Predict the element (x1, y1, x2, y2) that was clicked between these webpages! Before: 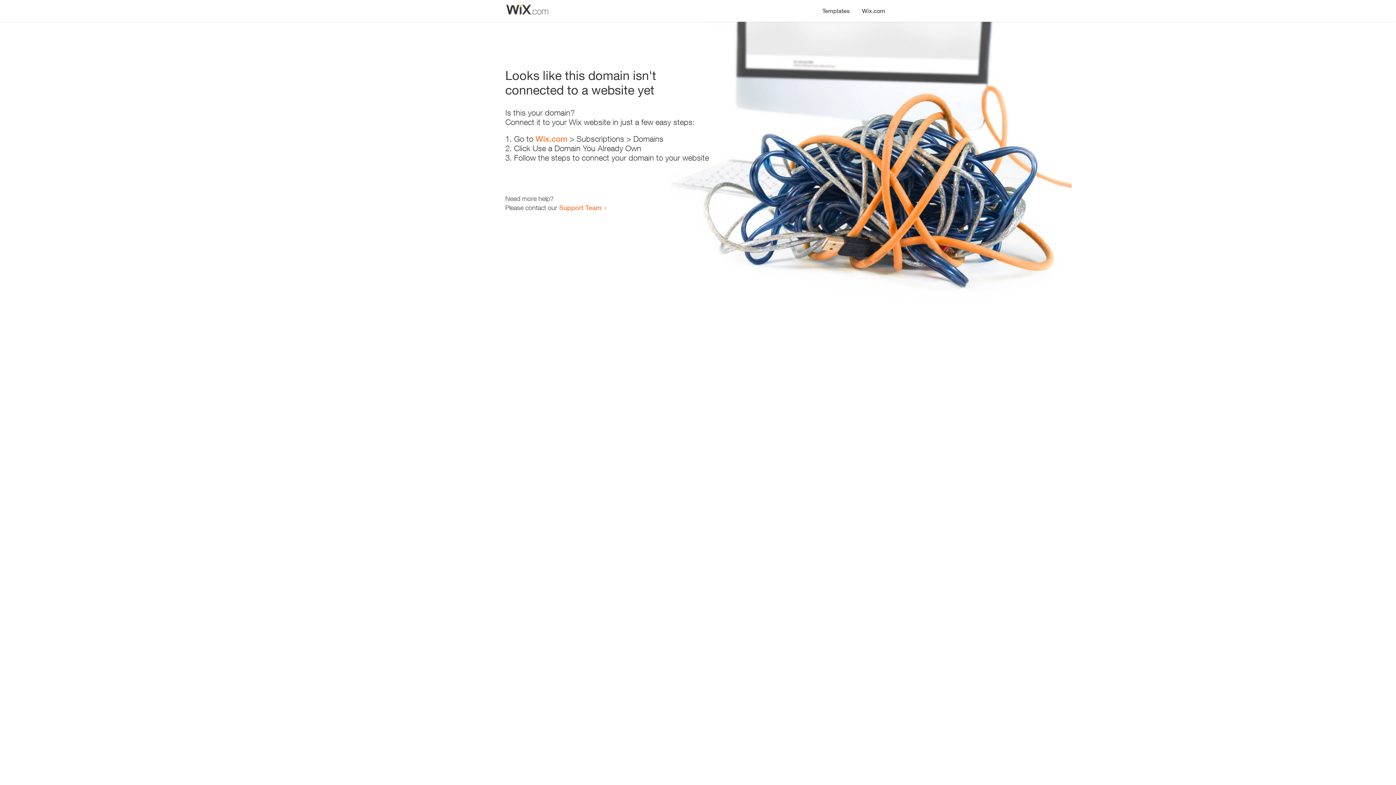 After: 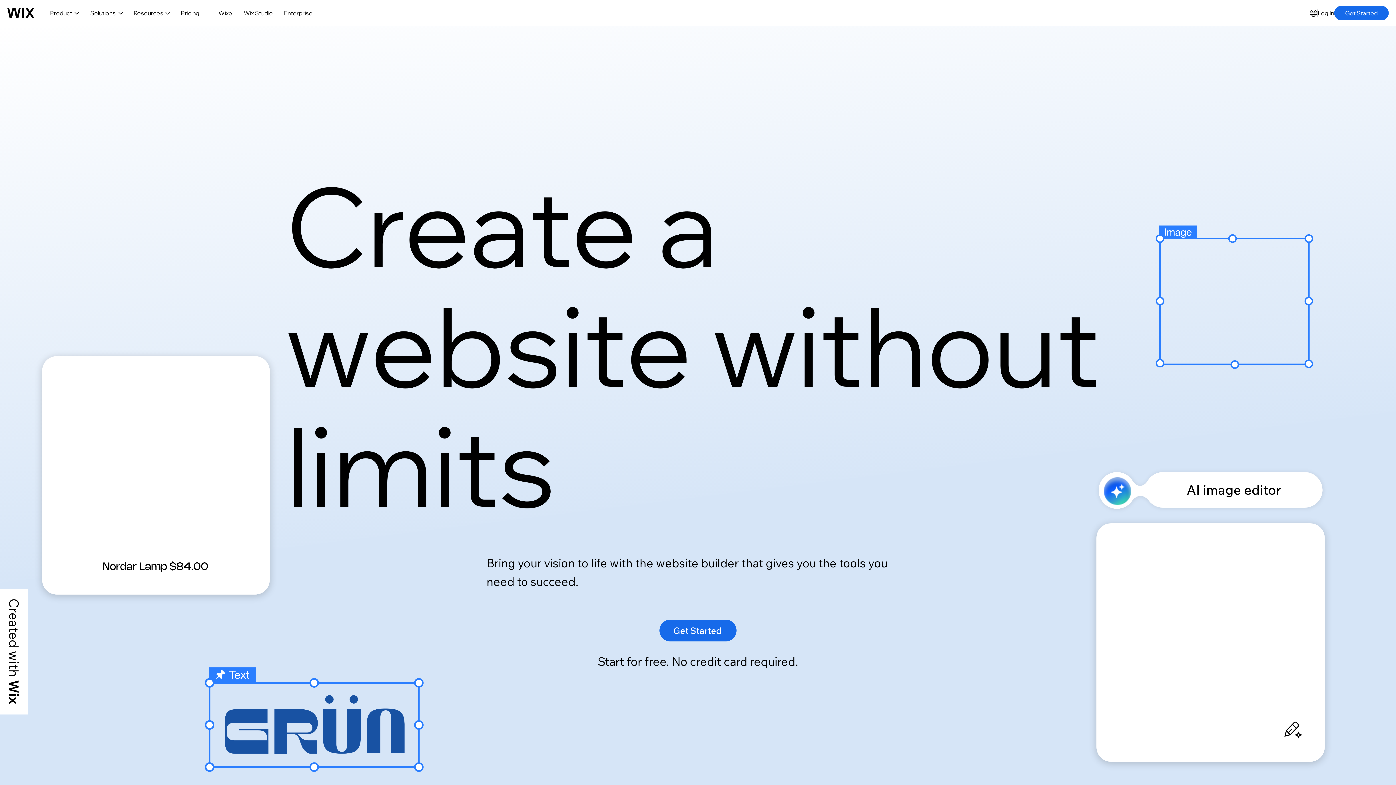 Action: label: Wix.com bbox: (856, 0, 890, 14)